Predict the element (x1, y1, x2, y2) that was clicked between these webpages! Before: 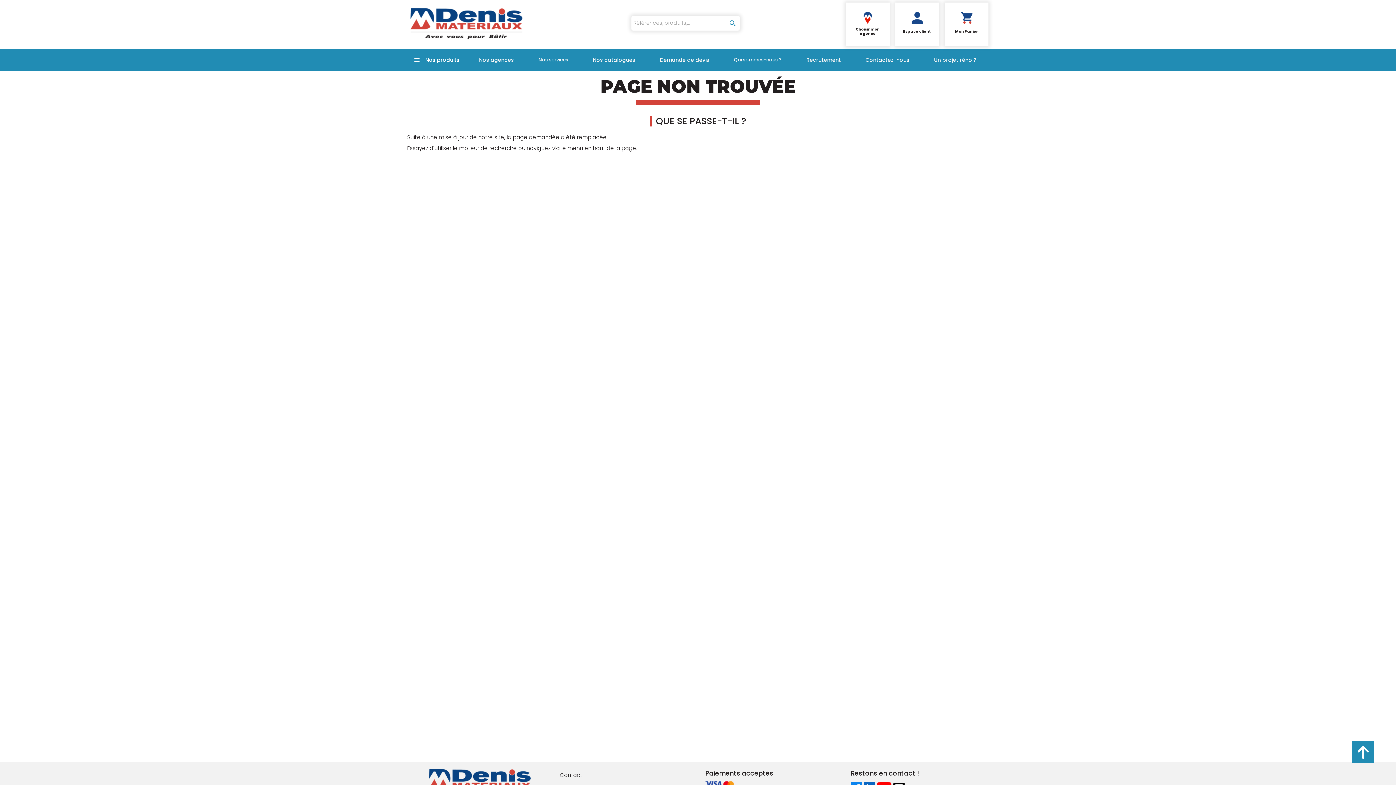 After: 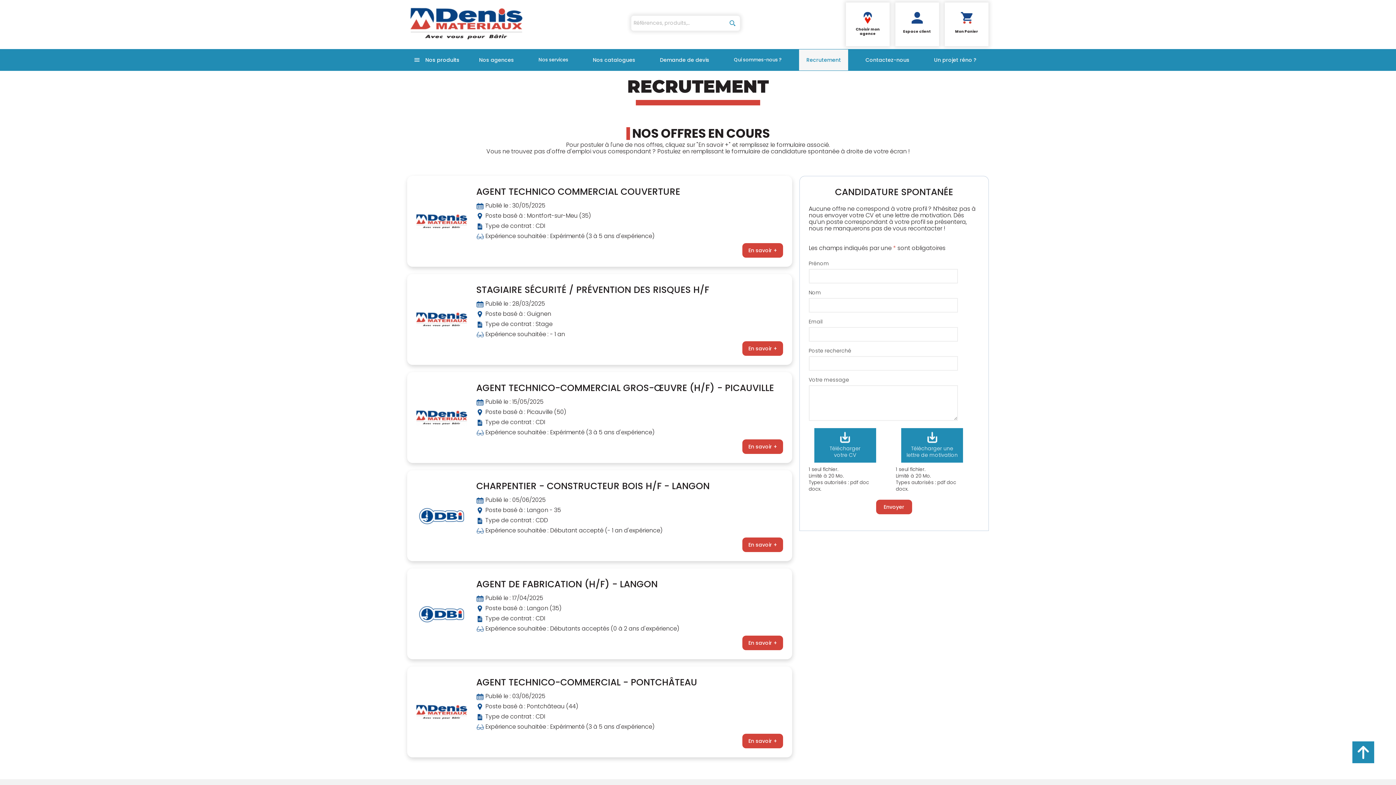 Action: bbox: (799, 49, 848, 70) label: Recrutement